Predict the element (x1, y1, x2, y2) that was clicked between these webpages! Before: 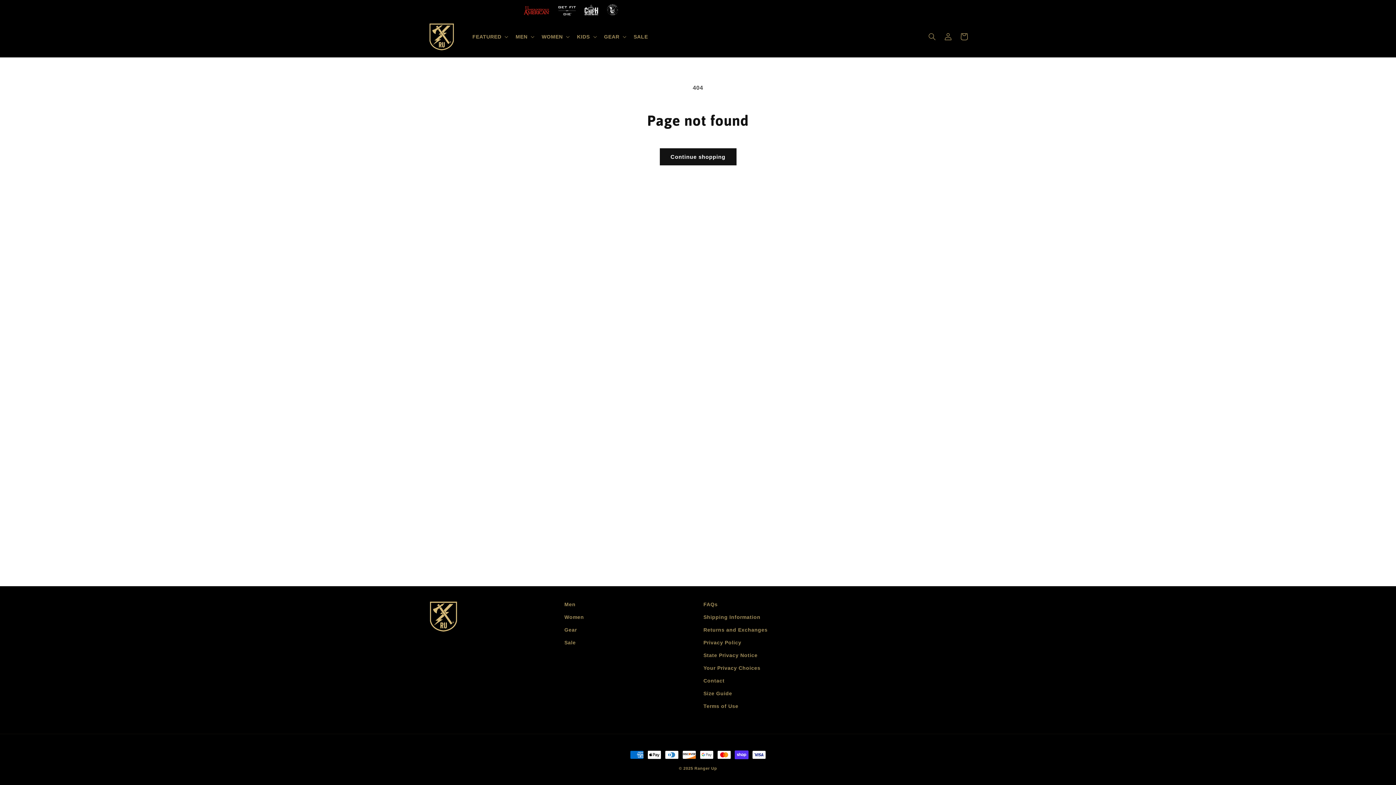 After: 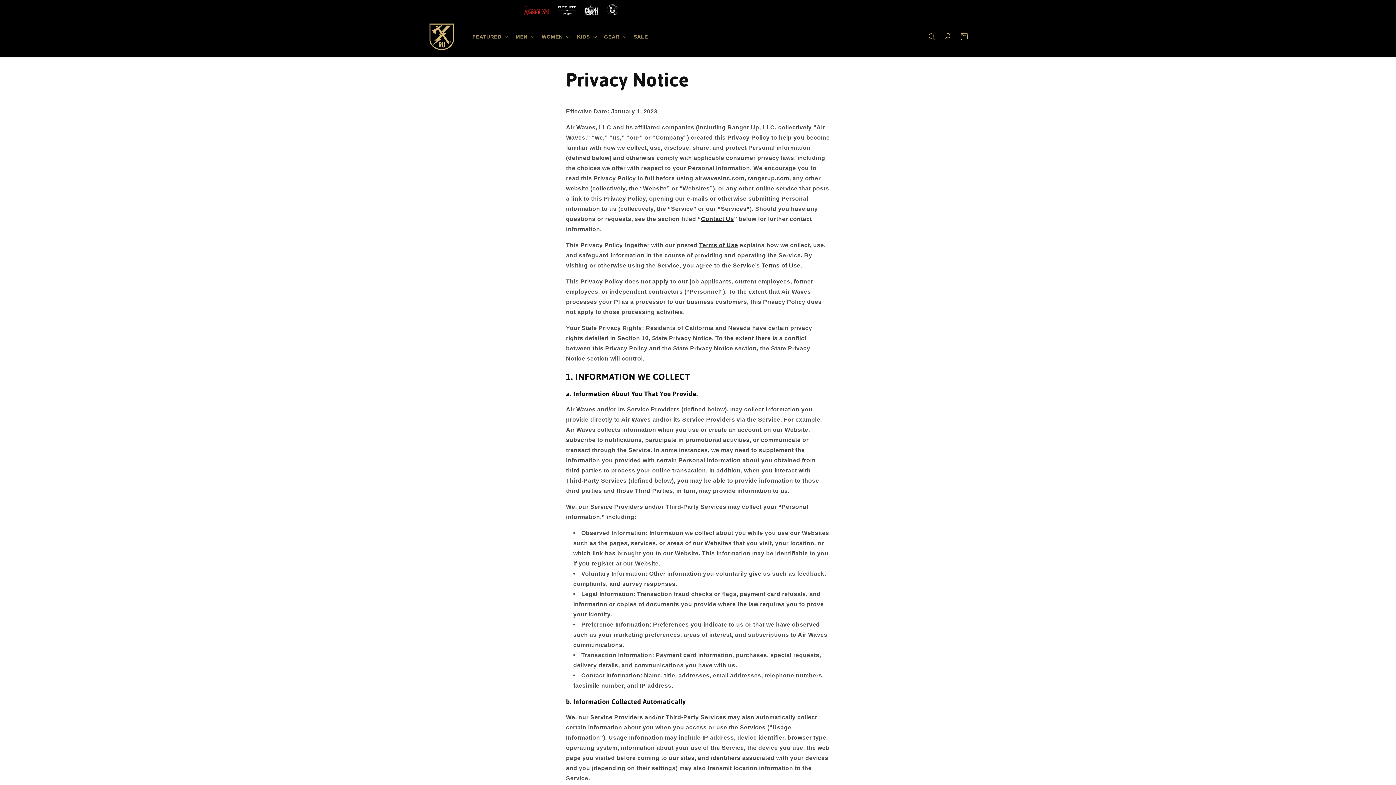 Action: bbox: (703, 636, 741, 649) label: Privacy Policy